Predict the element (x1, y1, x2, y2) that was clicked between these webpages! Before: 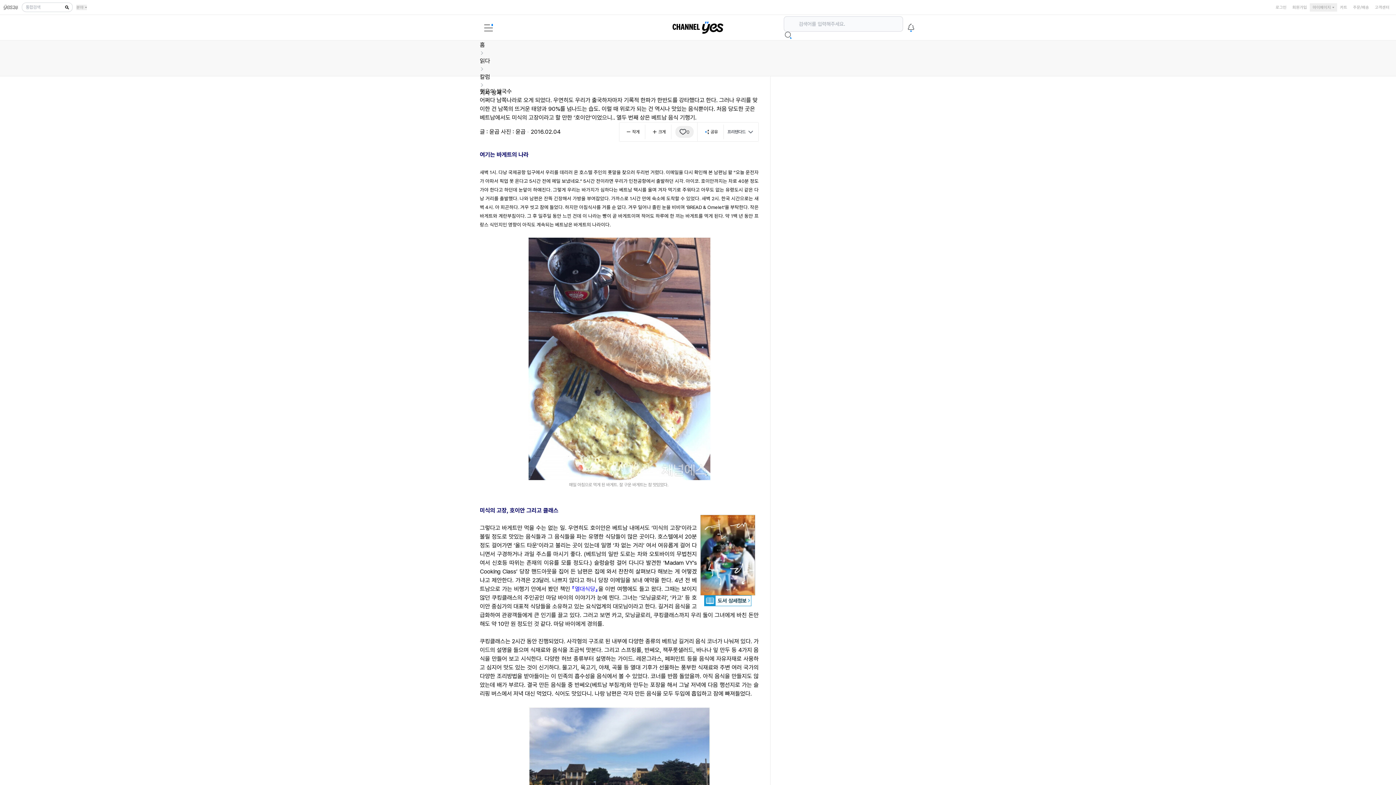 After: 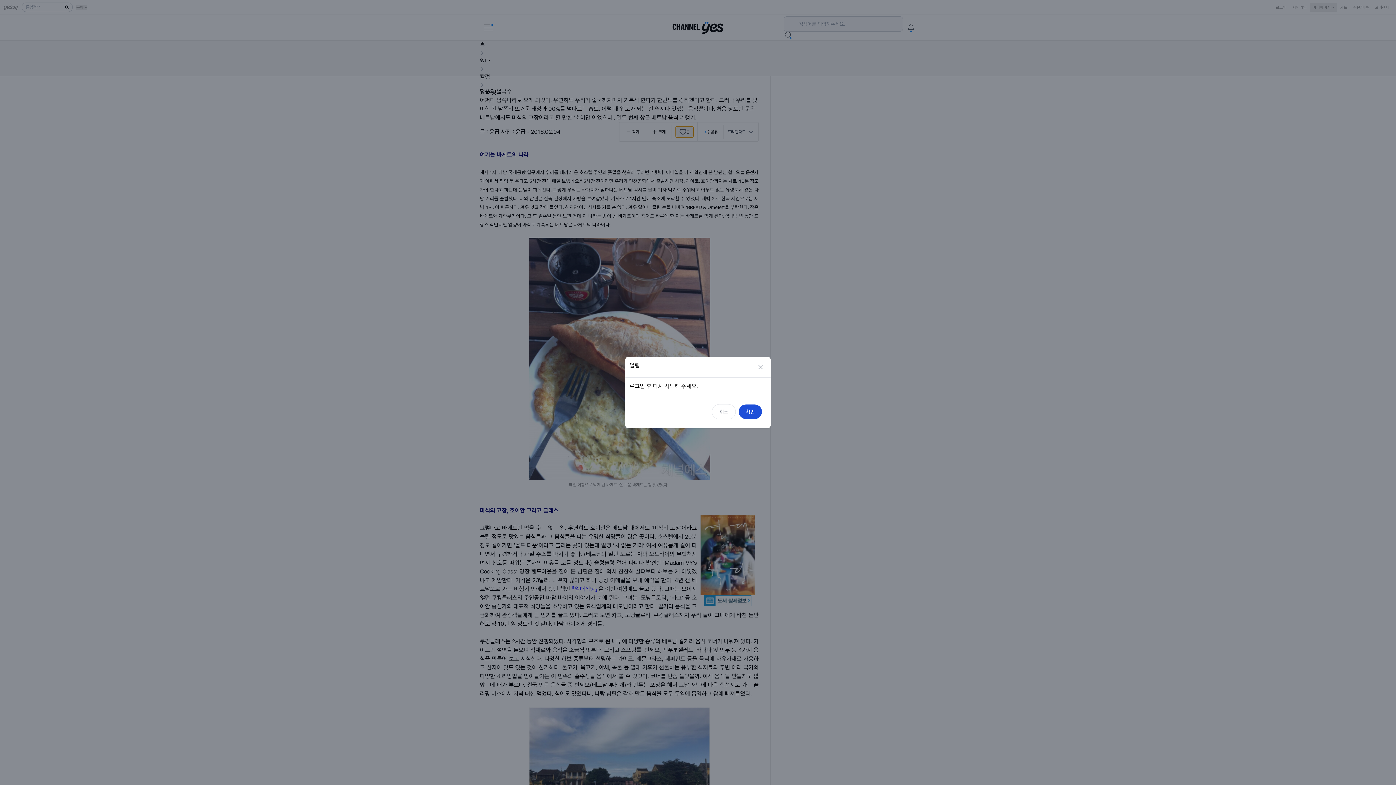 Action: bbox: (675, 126, 693, 137) label: 0